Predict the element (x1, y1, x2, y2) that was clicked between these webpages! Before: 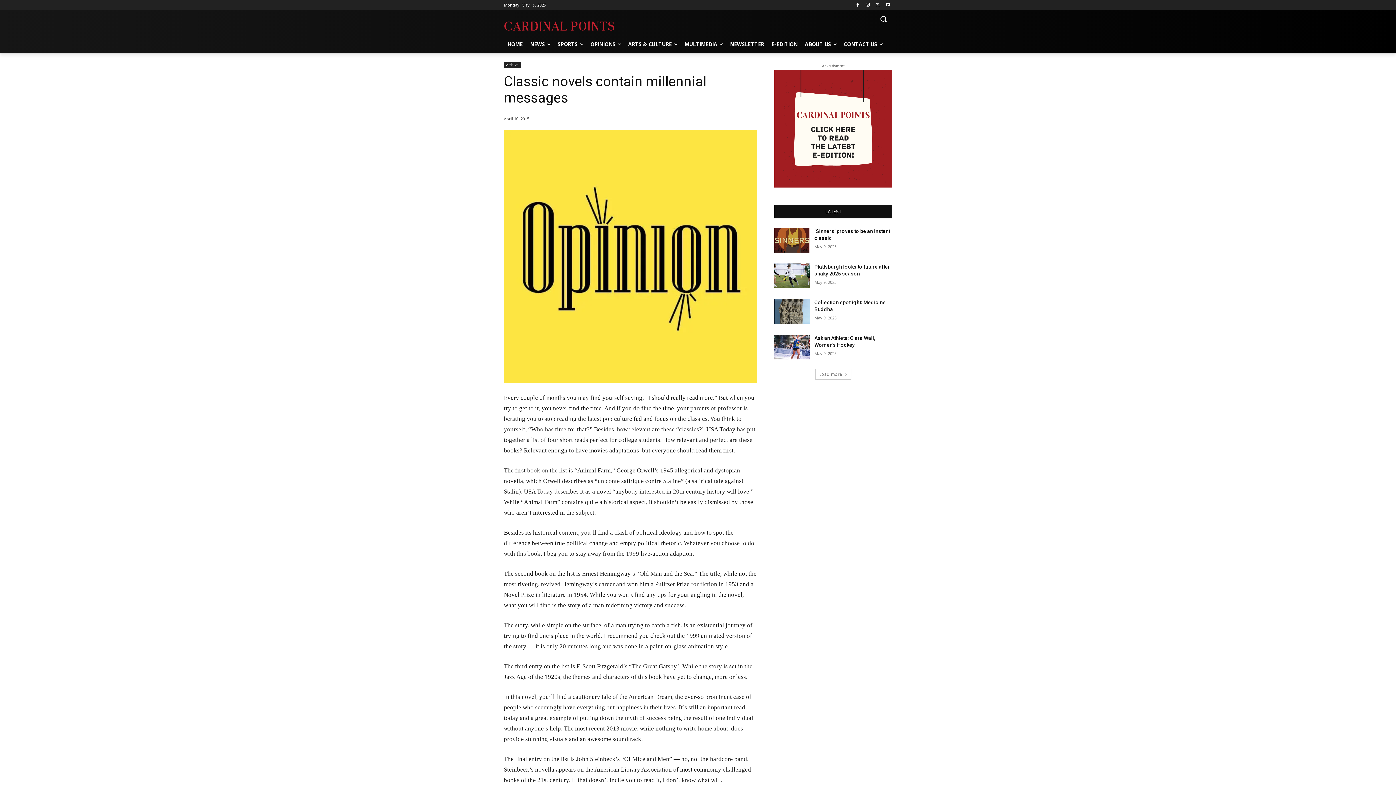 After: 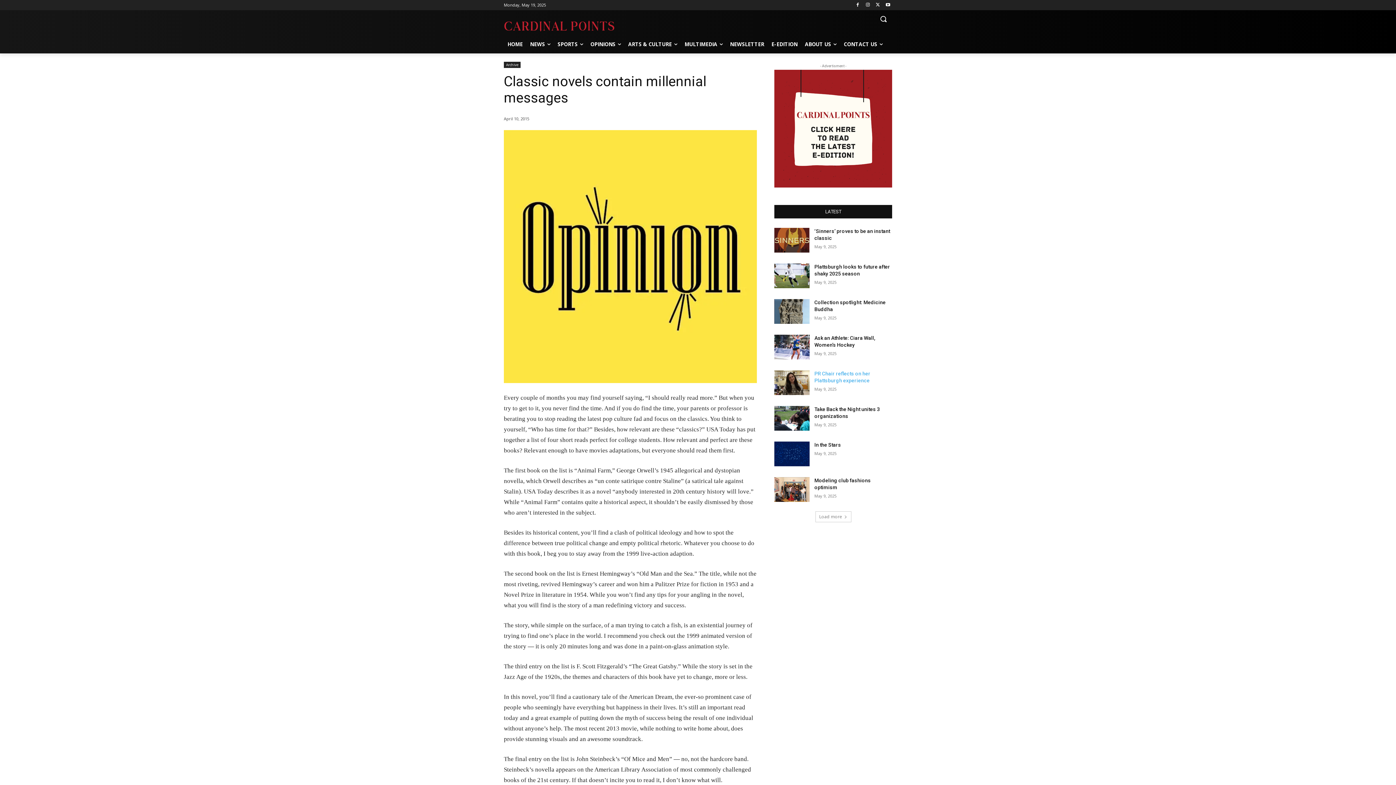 Action: bbox: (815, 369, 851, 379) label: Load more